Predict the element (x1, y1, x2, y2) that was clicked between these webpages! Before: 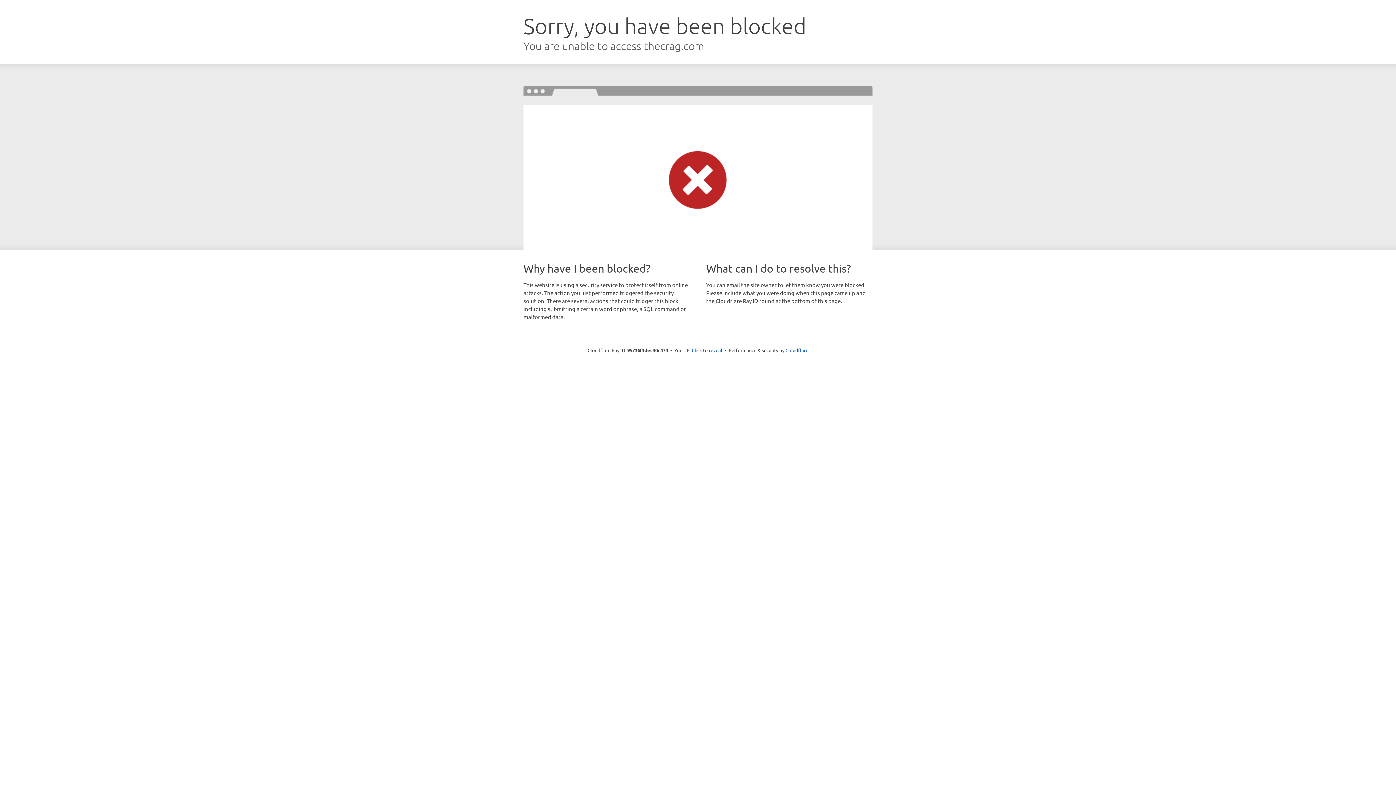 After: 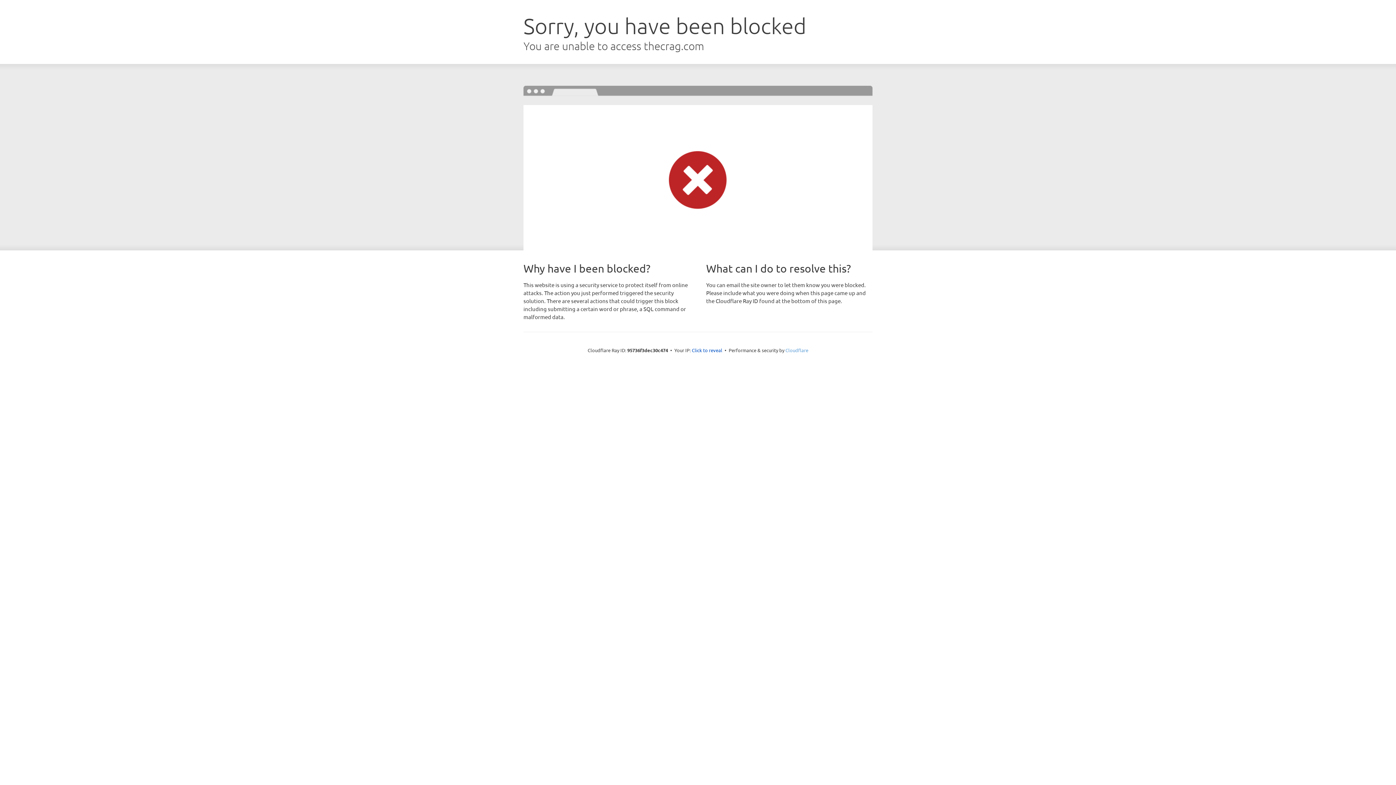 Action: bbox: (785, 347, 808, 353) label: Cloudflare